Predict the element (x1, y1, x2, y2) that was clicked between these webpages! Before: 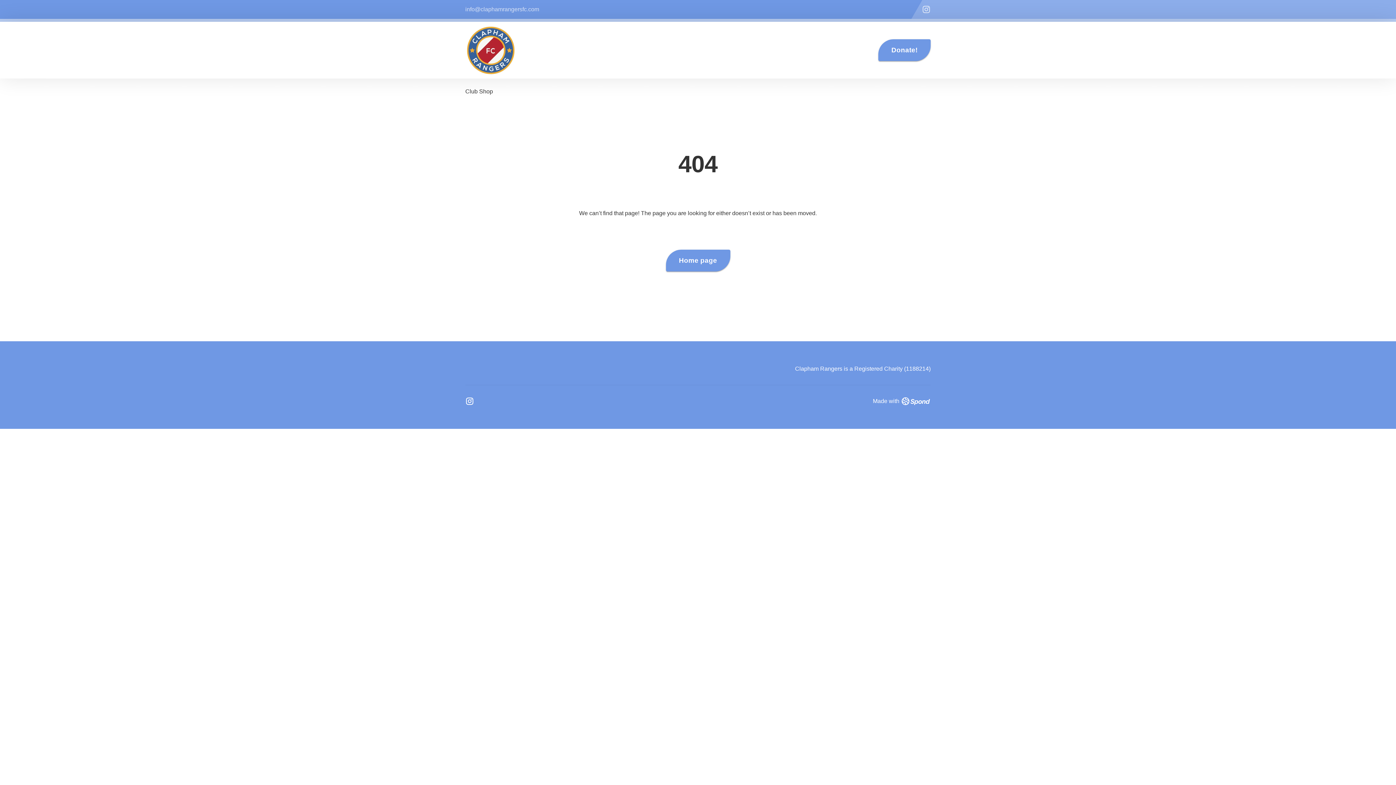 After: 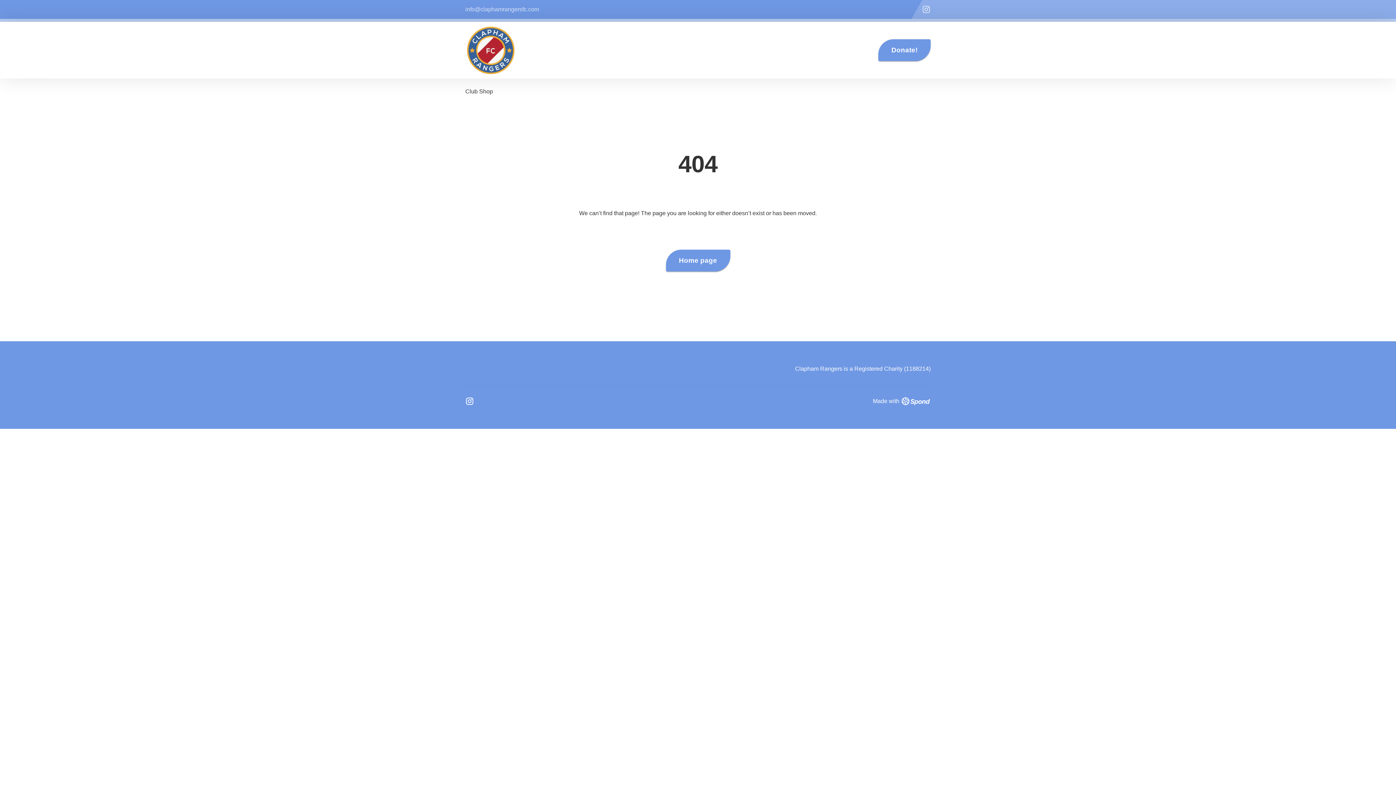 Action: label: Made with bbox: (873, 397, 930, 405)